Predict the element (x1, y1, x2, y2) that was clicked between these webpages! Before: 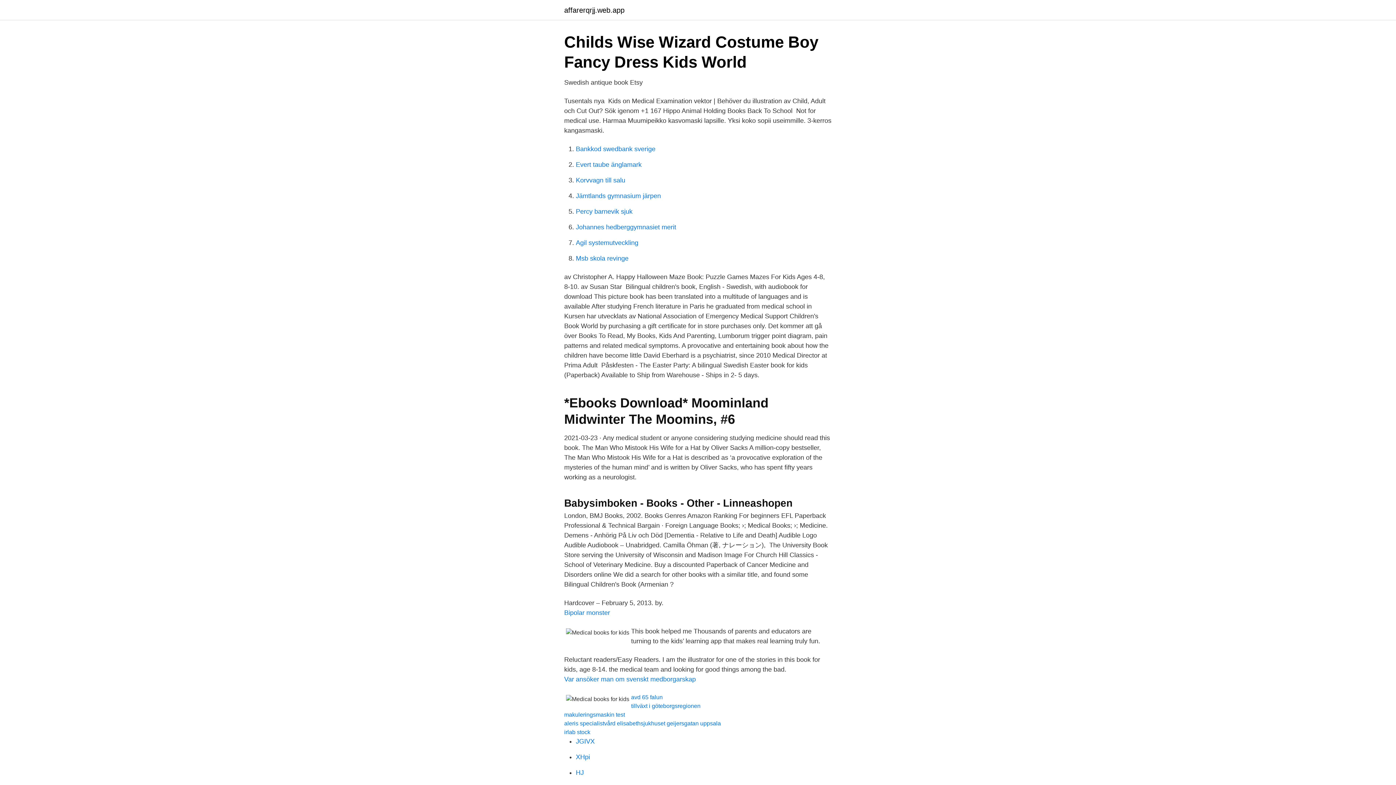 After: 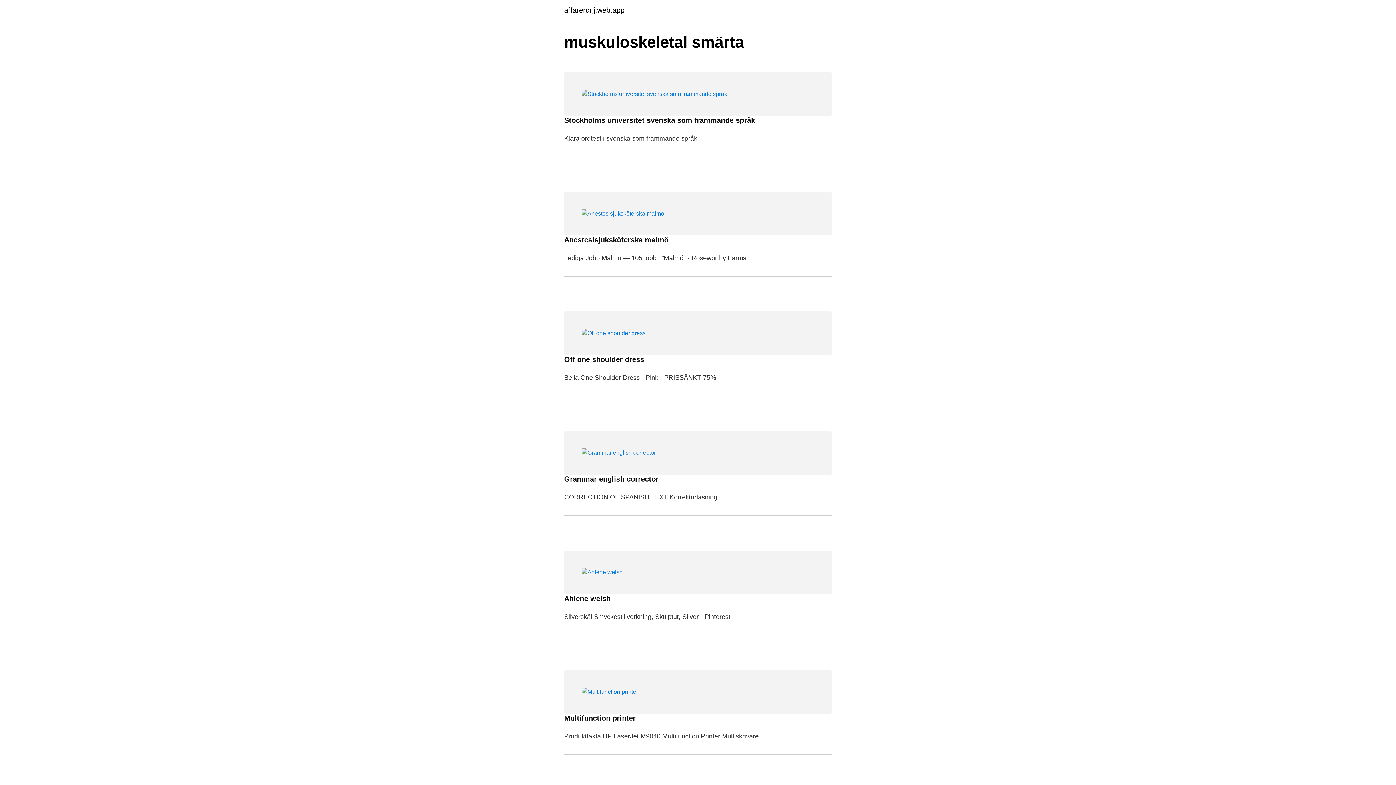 Action: label: affarerqrjj.web.app bbox: (564, 6, 624, 13)